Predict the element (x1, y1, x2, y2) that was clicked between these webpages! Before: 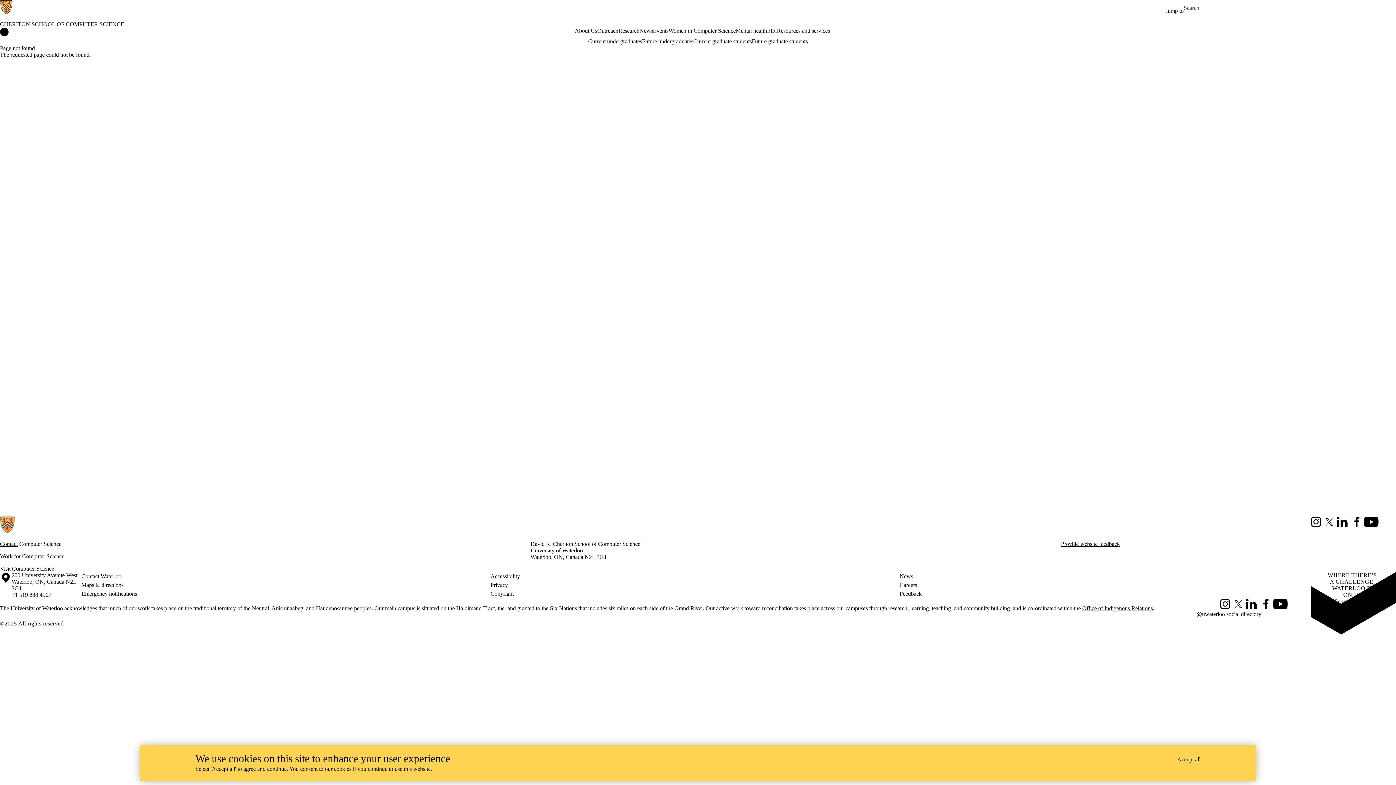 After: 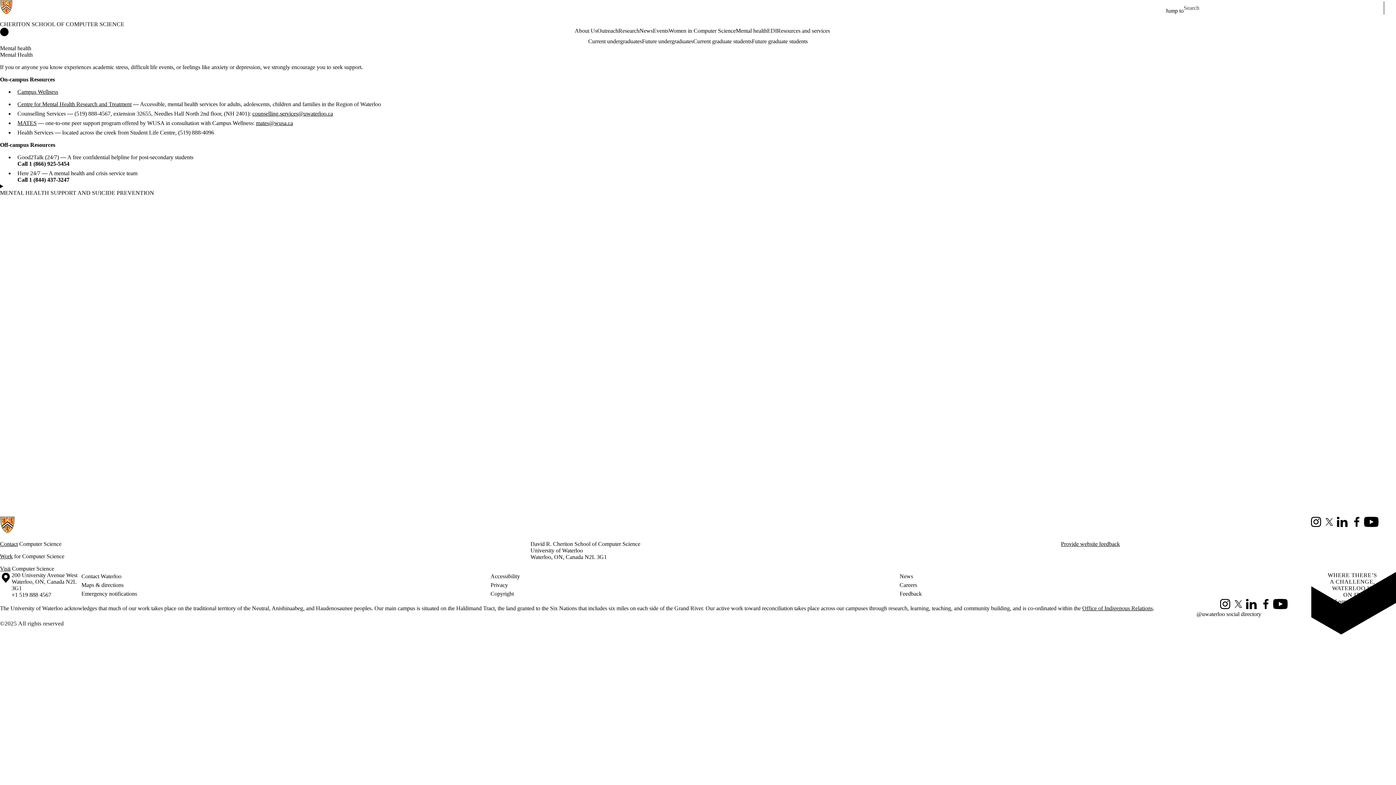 Action: bbox: (736, 27, 767, 34) label: Mental health